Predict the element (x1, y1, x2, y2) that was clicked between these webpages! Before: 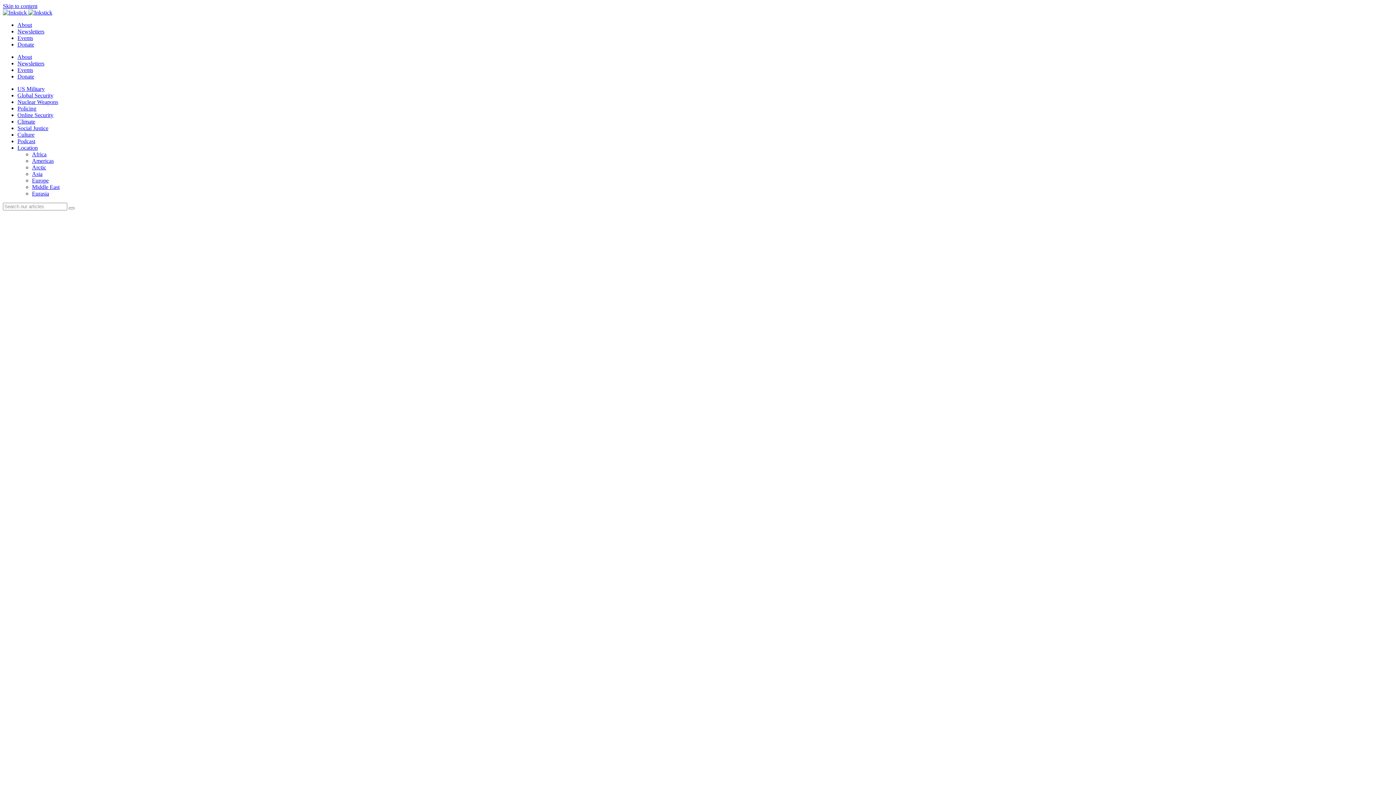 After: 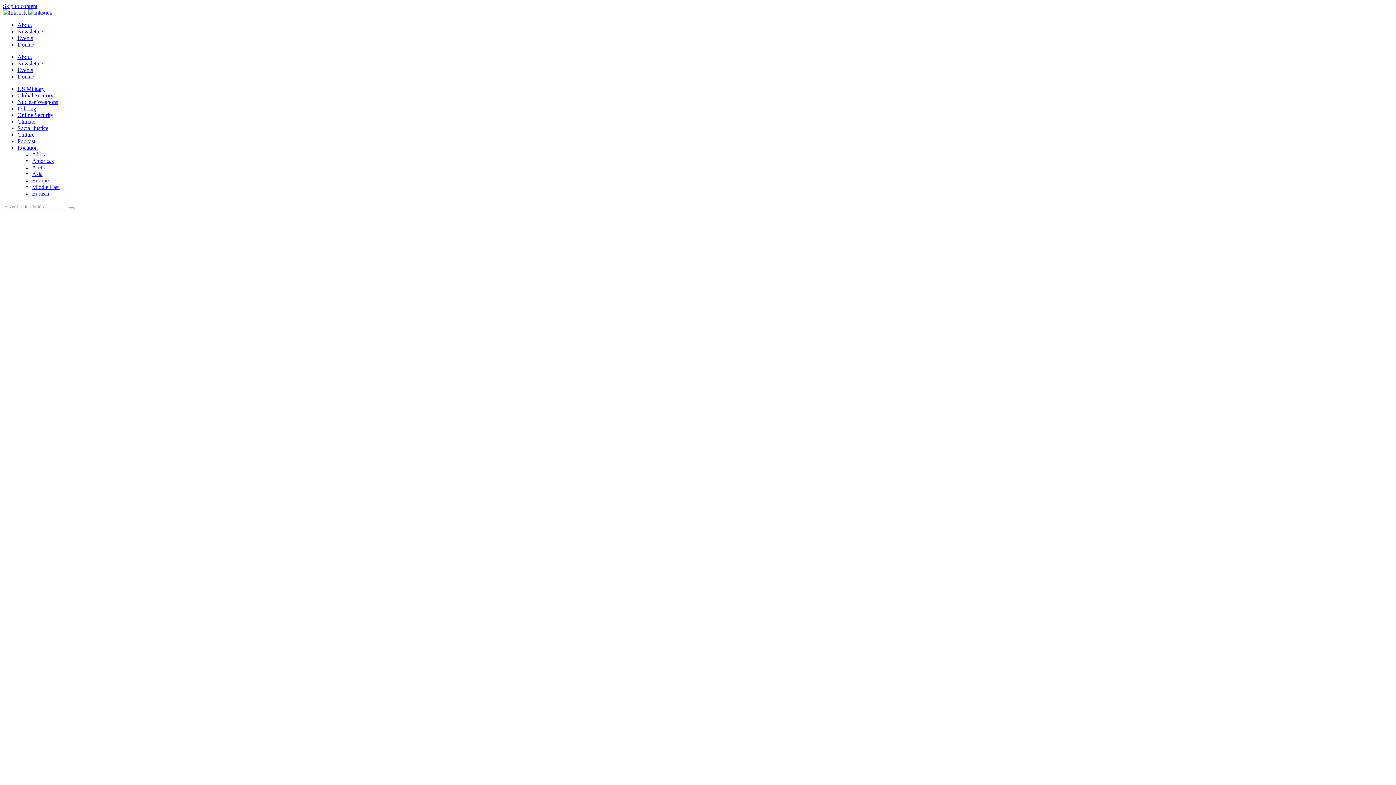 Action: label: Arctic bbox: (32, 164, 46, 170)